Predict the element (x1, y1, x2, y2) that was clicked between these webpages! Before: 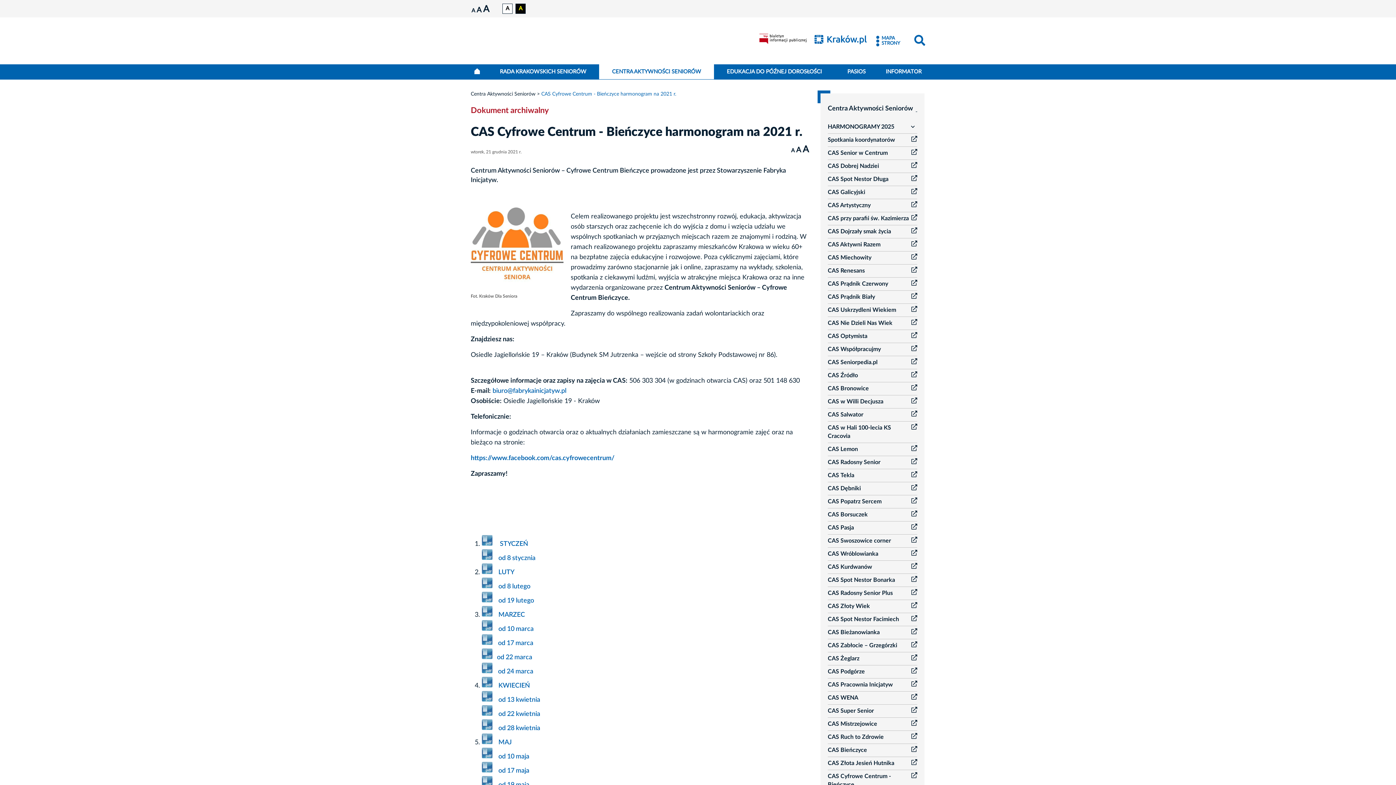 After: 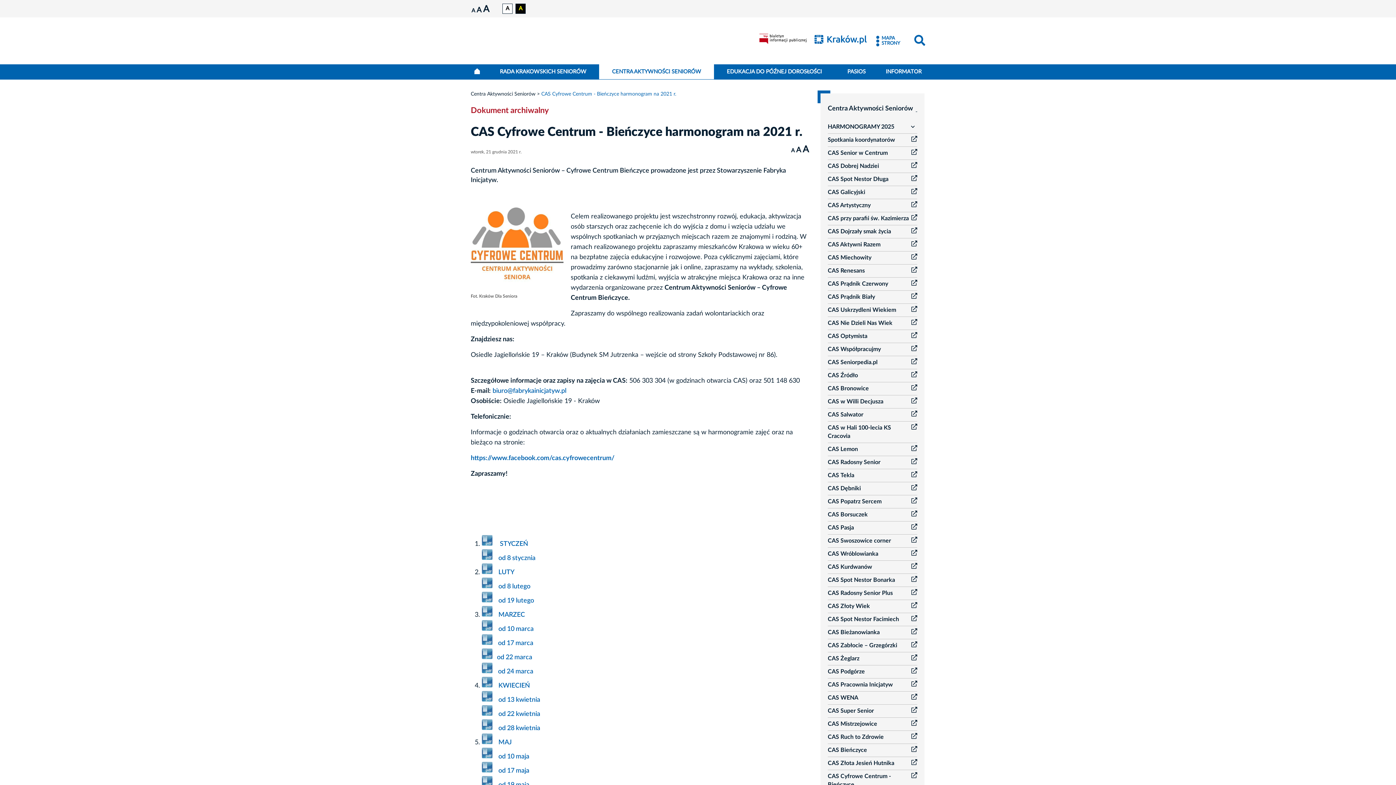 Action: bbox: (481, 682, 492, 689)